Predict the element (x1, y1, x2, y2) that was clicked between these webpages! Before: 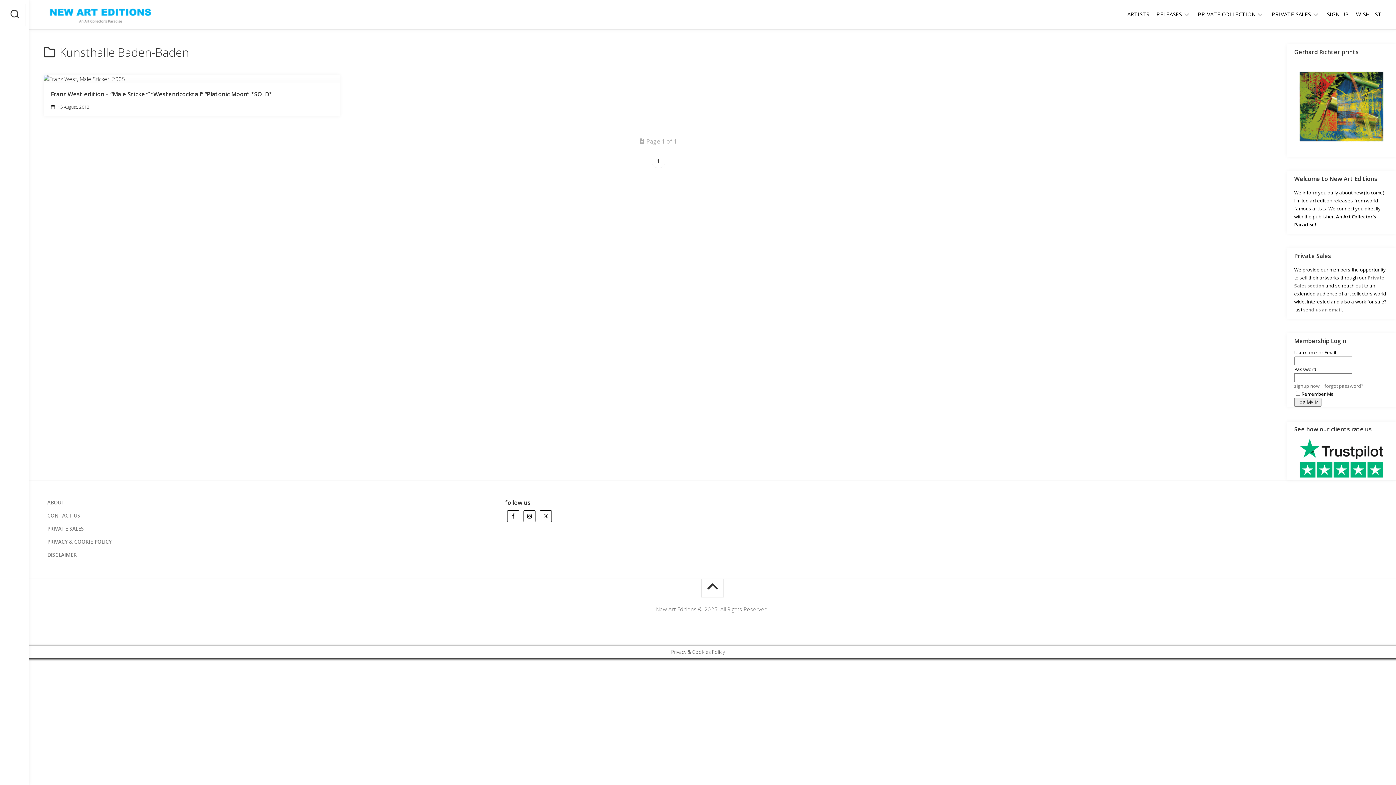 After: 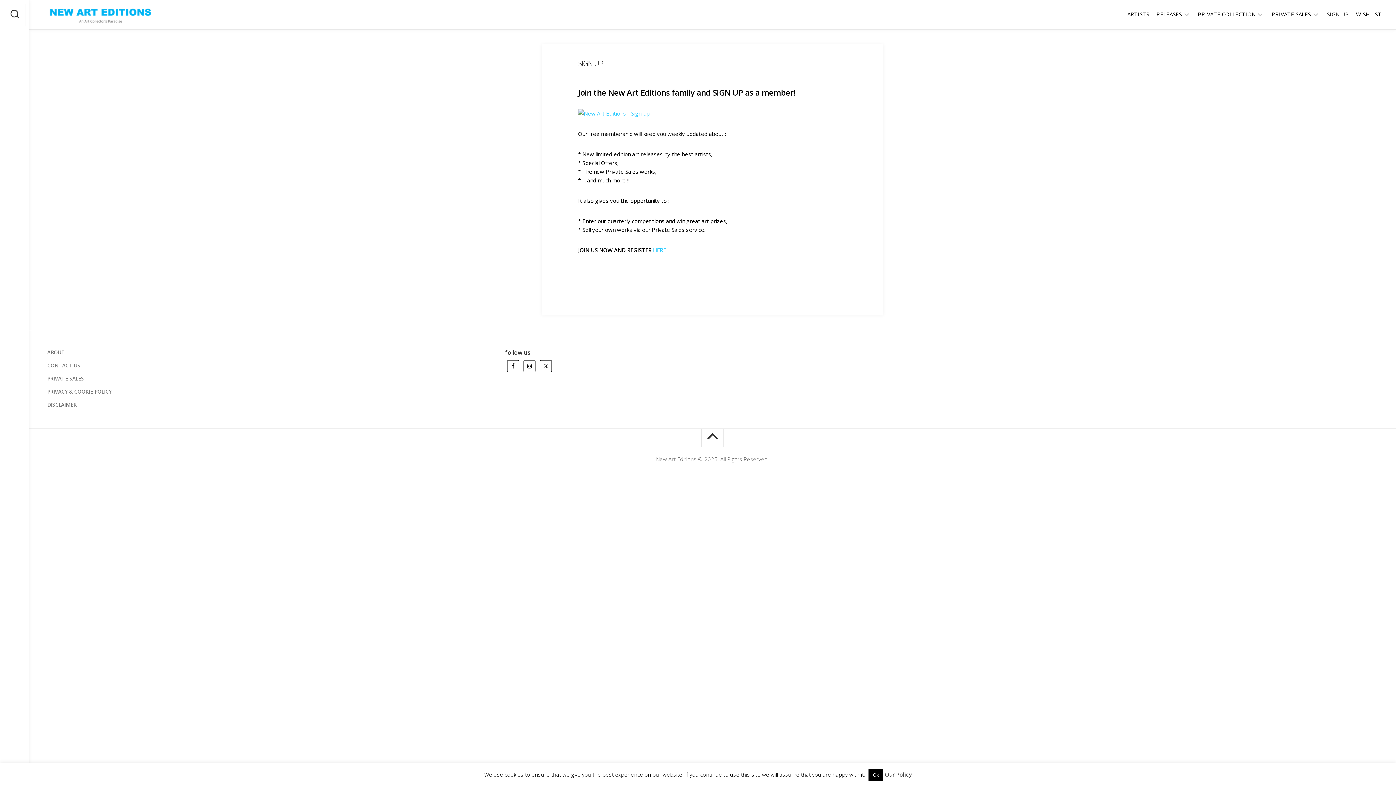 Action: label: signup now bbox: (1294, 382, 1320, 389)